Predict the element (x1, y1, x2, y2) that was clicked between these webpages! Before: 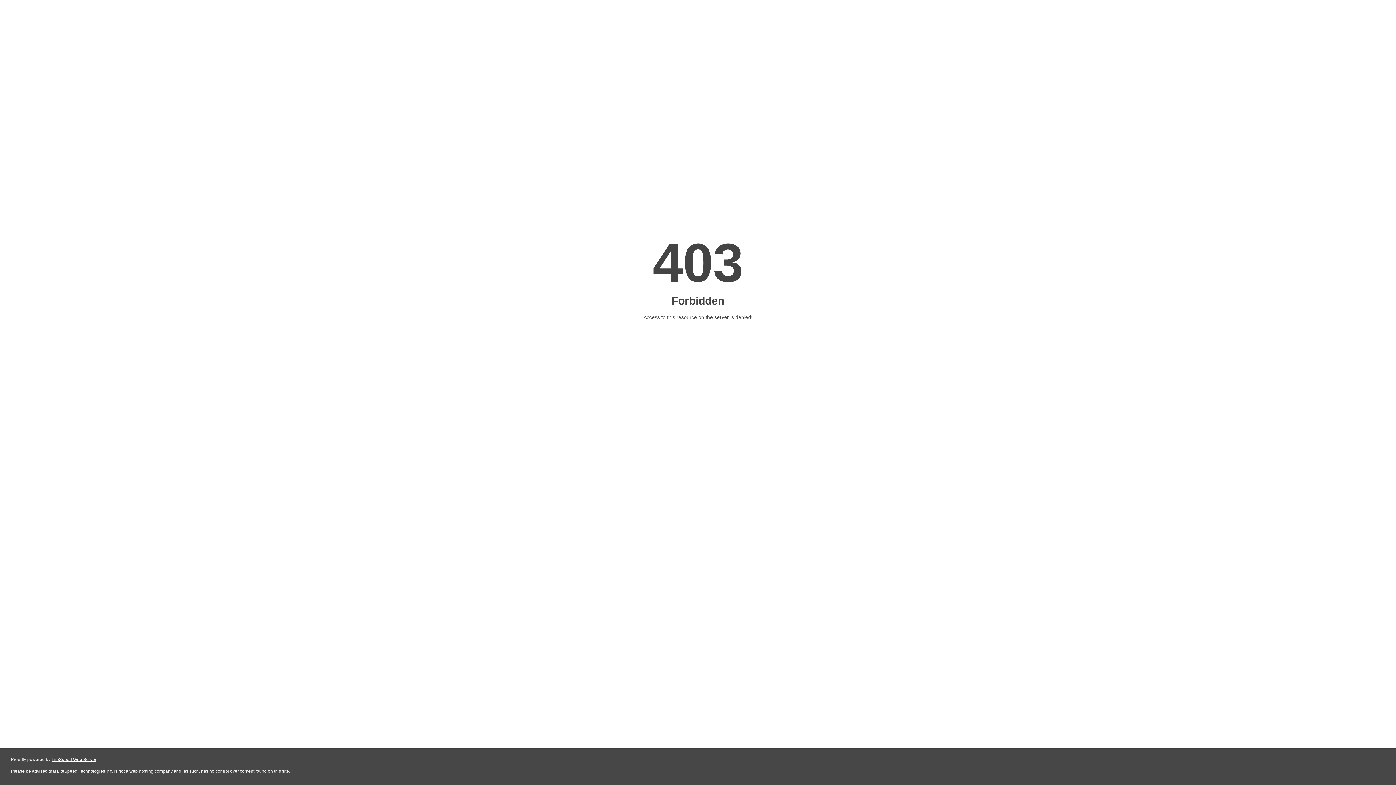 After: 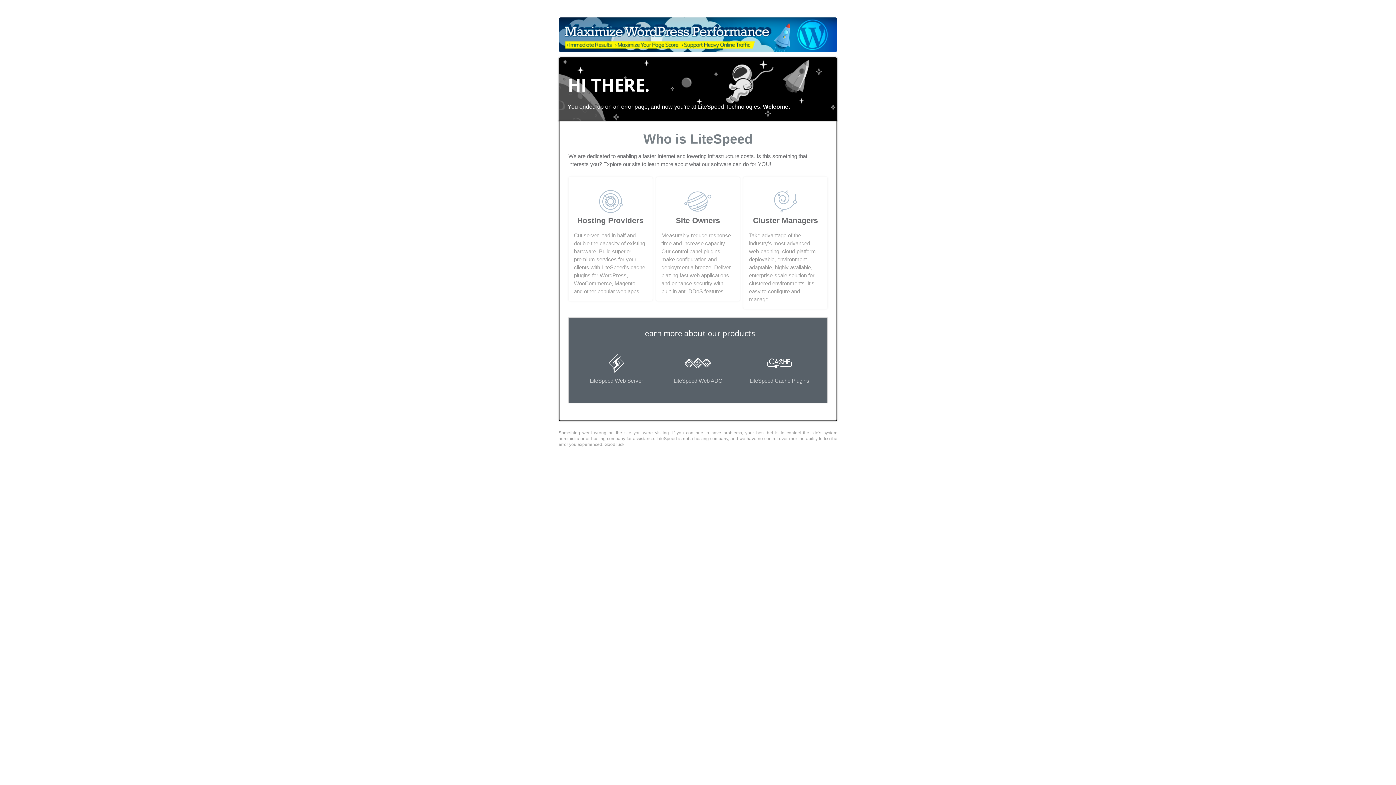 Action: label: LiteSpeed Web Server bbox: (51, 757, 96, 762)